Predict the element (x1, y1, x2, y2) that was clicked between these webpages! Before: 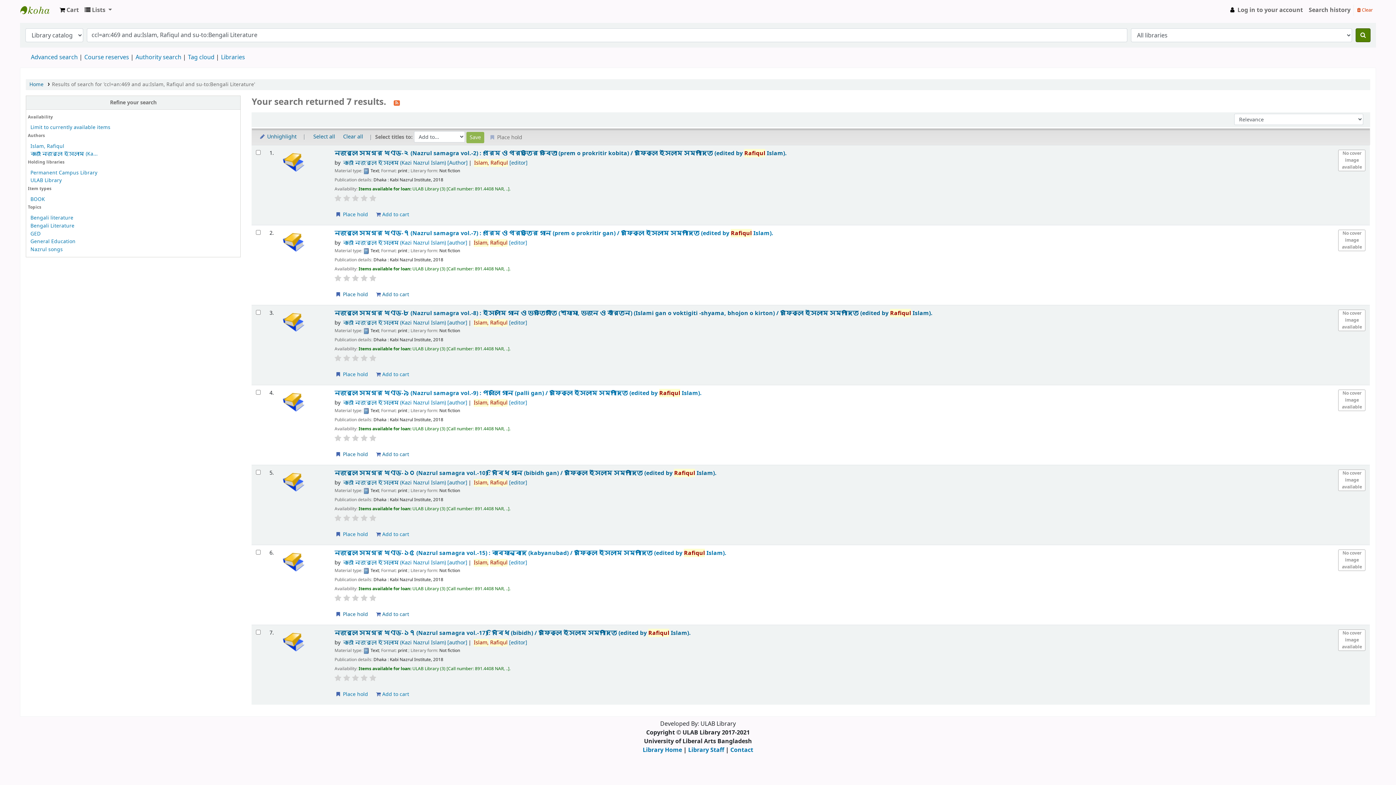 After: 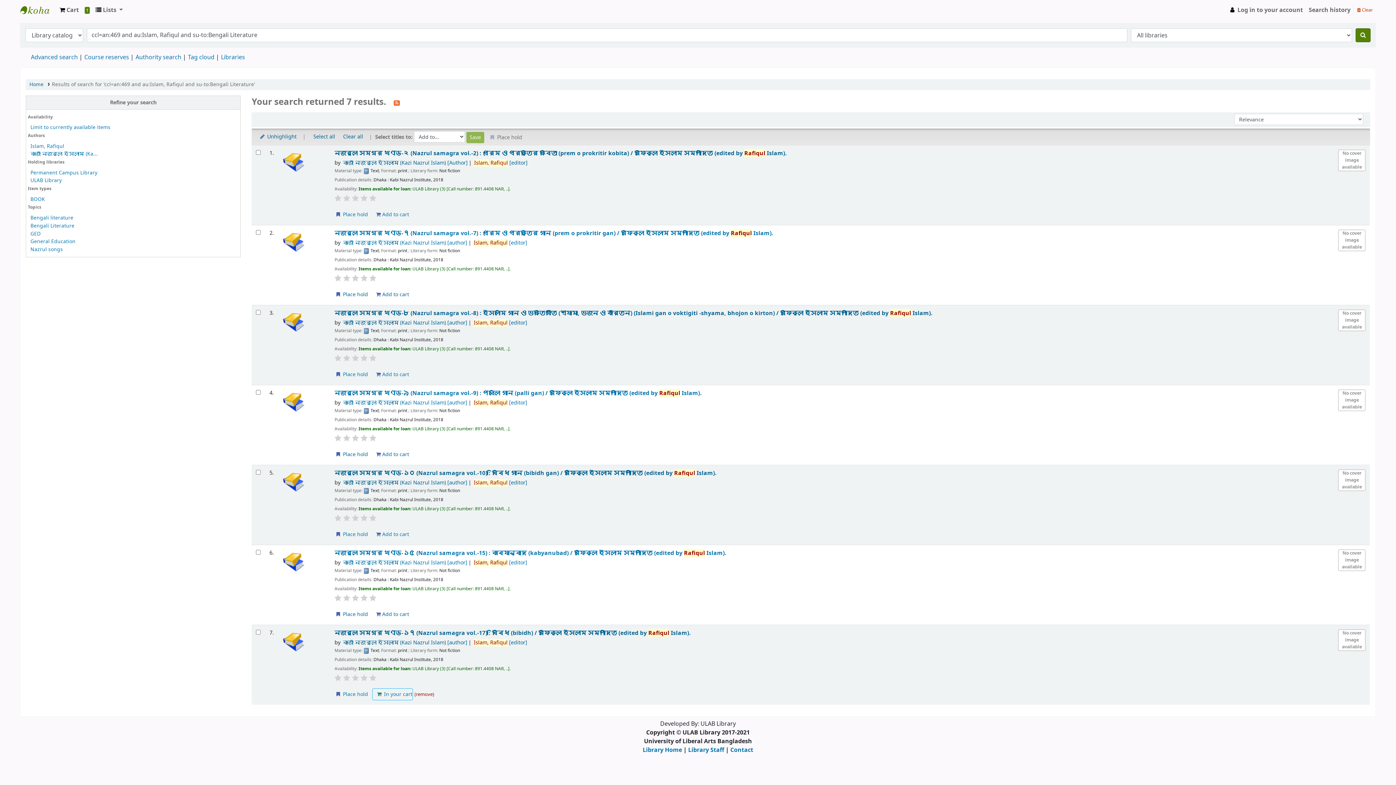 Action: label:  Add to cart bbox: (372, 689, 409, 700)